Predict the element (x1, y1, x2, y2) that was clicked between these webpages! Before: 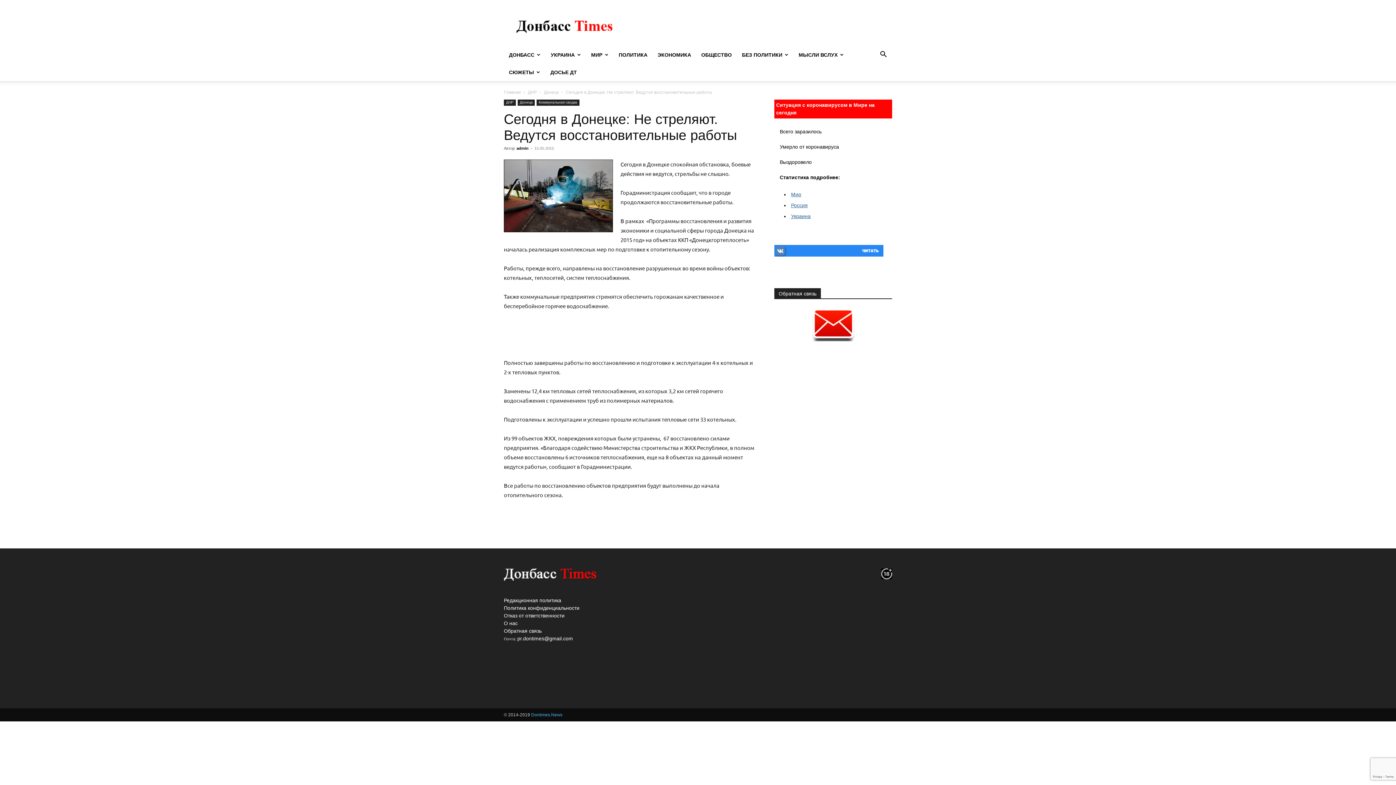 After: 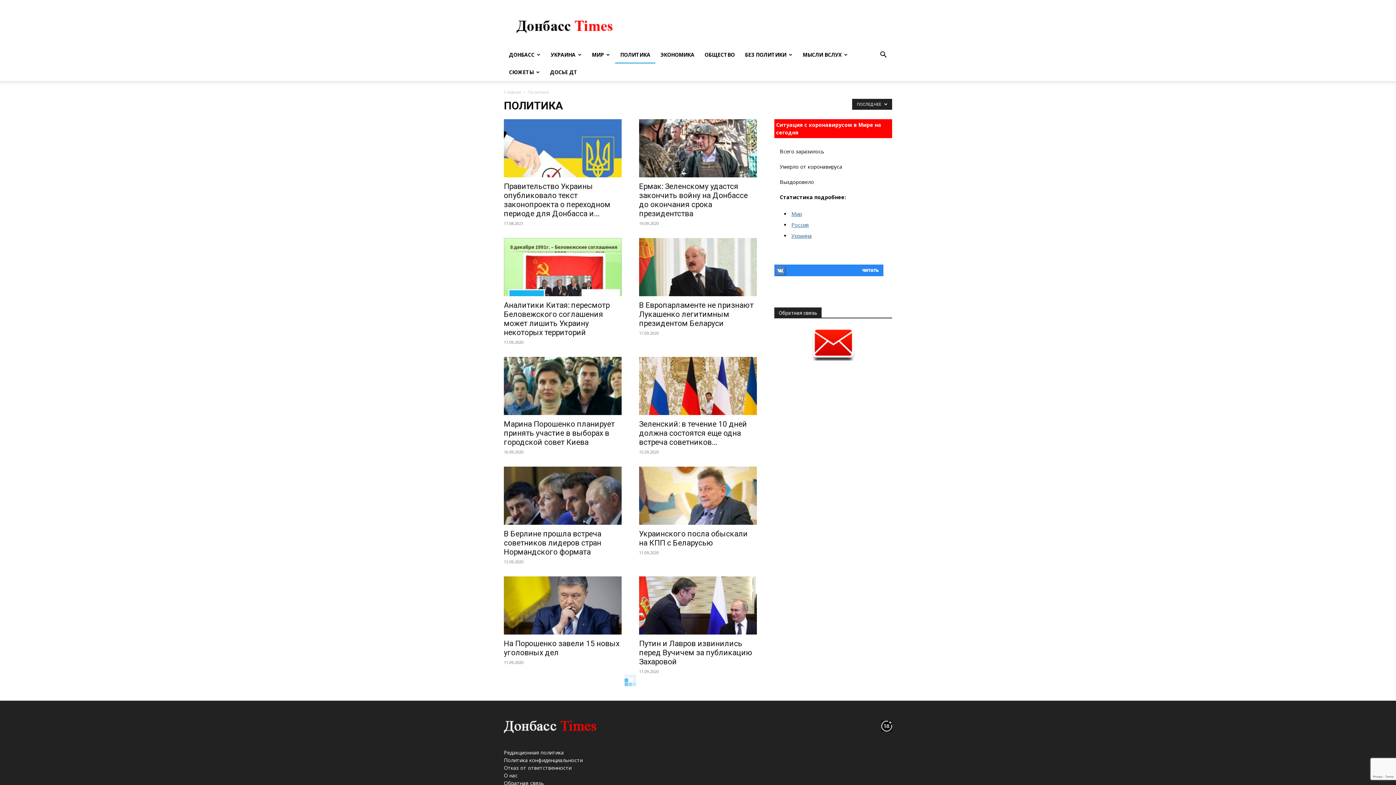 Action: label: ПОЛИТИКА bbox: (613, 46, 652, 63)